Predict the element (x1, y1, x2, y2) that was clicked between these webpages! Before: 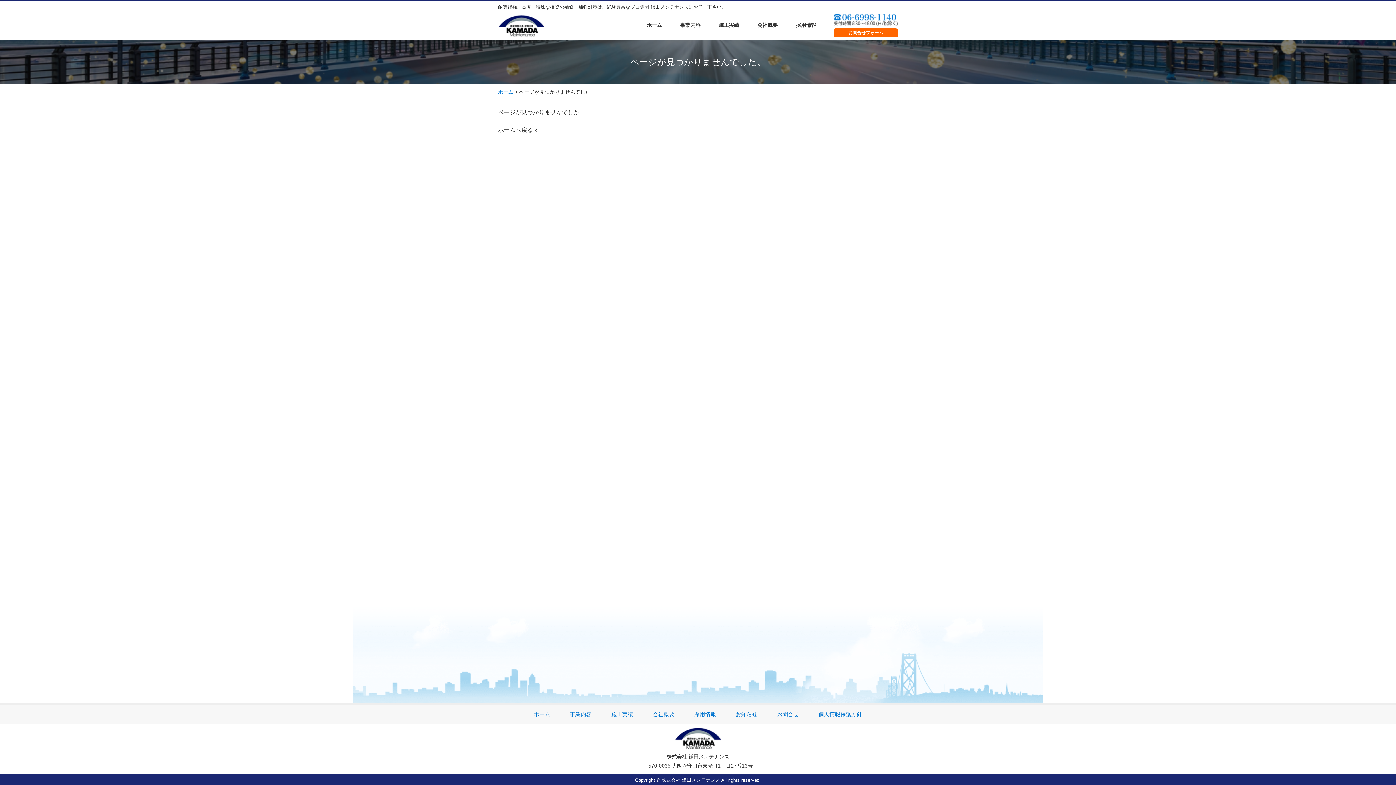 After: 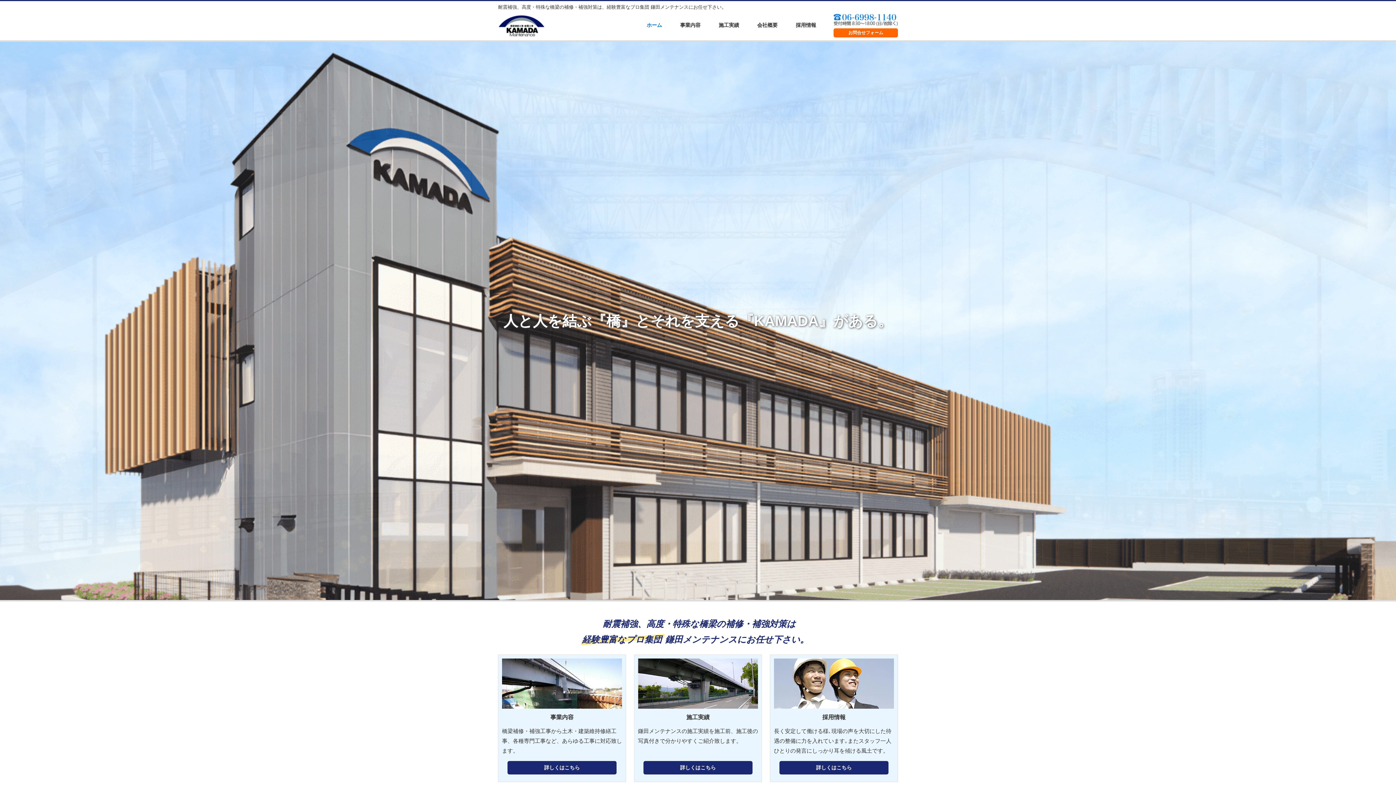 Action: label: ホーム bbox: (641, 19, 667, 30)